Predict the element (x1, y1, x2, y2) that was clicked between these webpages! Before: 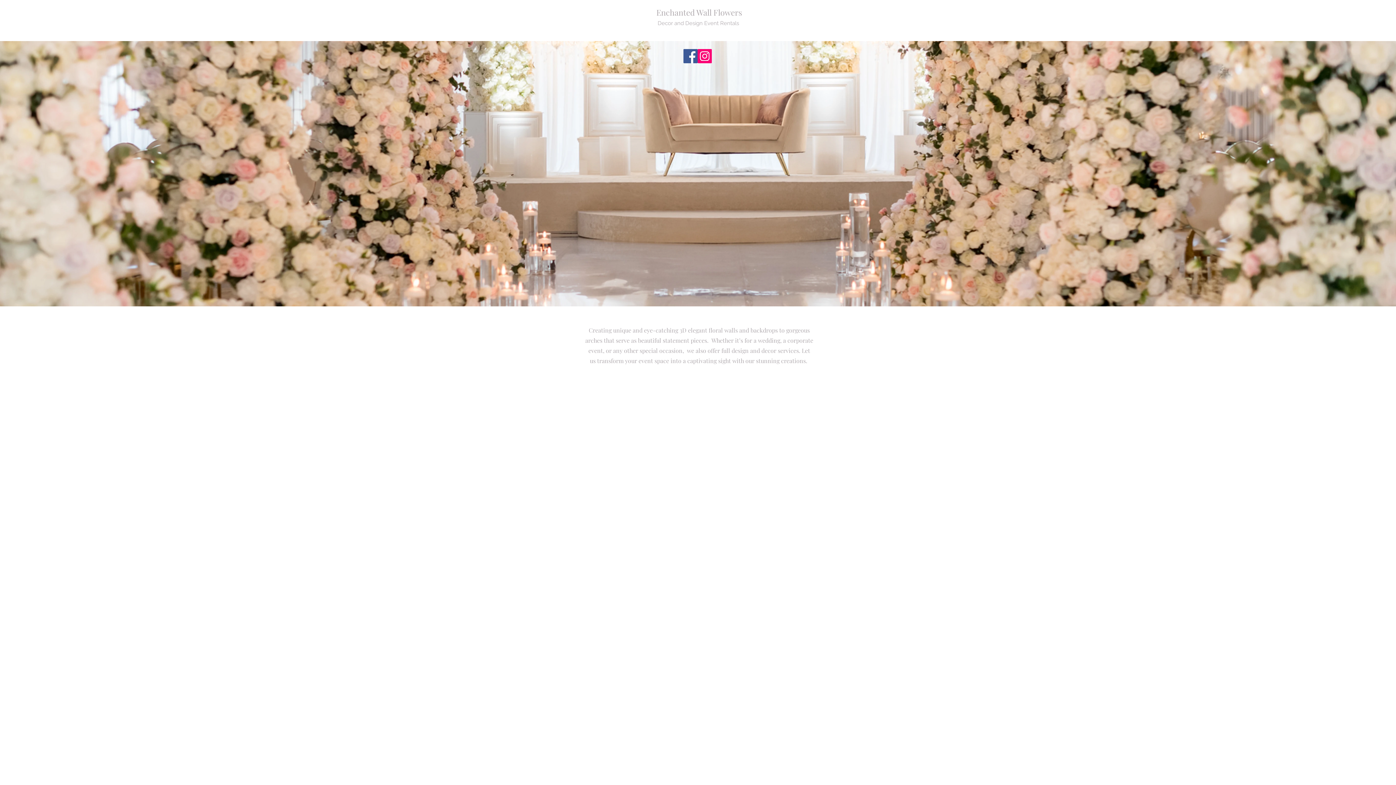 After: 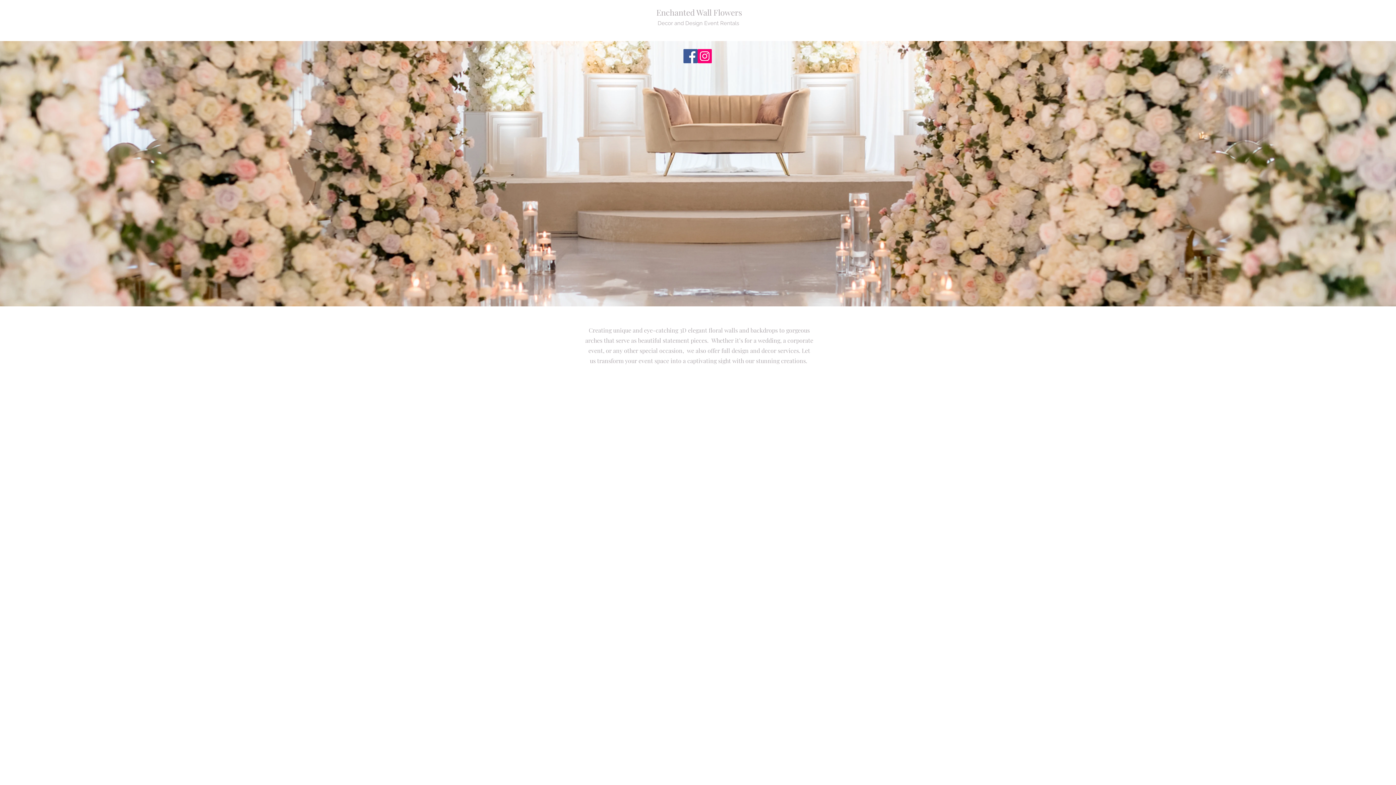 Action: bbox: (697, 49, 712, 63) label: Instagram